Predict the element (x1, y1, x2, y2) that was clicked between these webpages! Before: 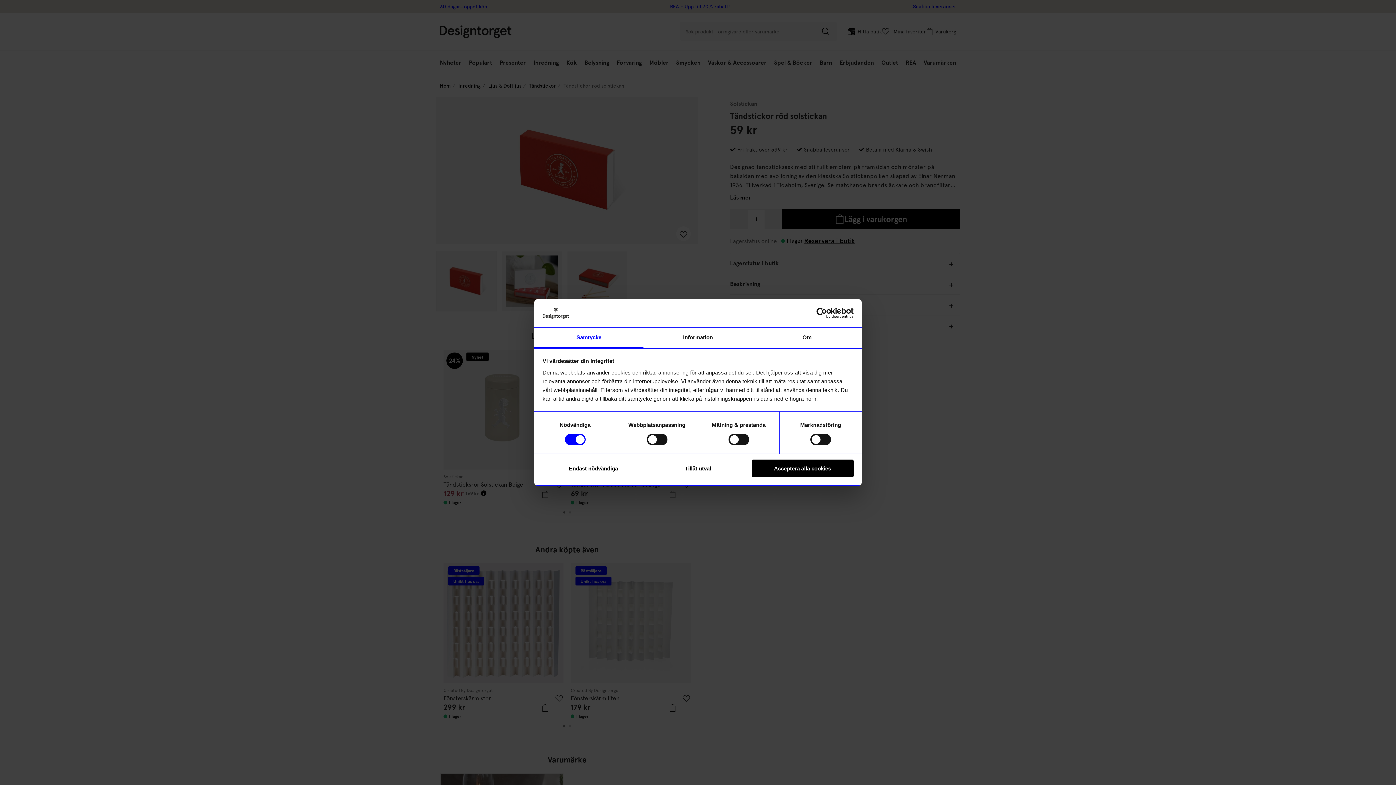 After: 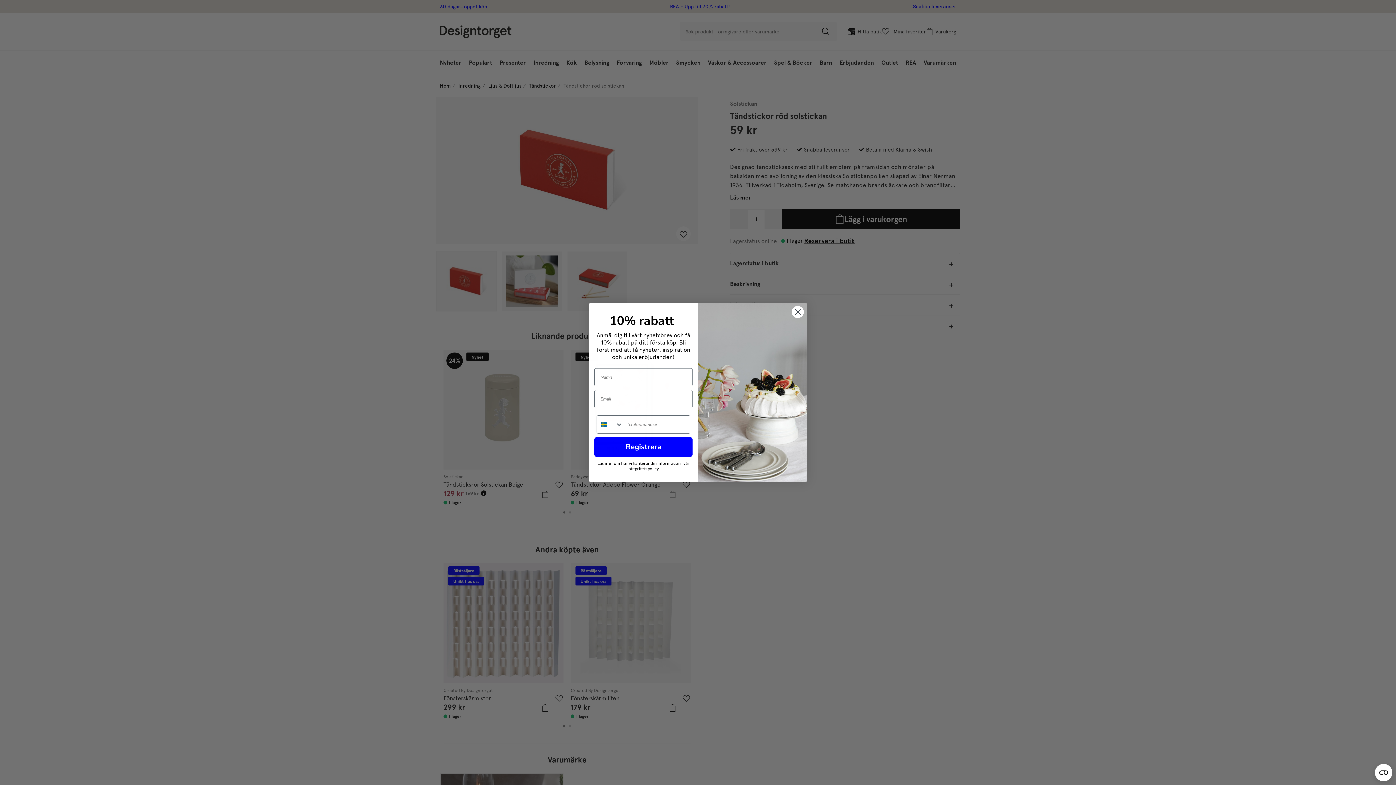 Action: bbox: (751, 459, 853, 477) label: Acceptera alla cookies